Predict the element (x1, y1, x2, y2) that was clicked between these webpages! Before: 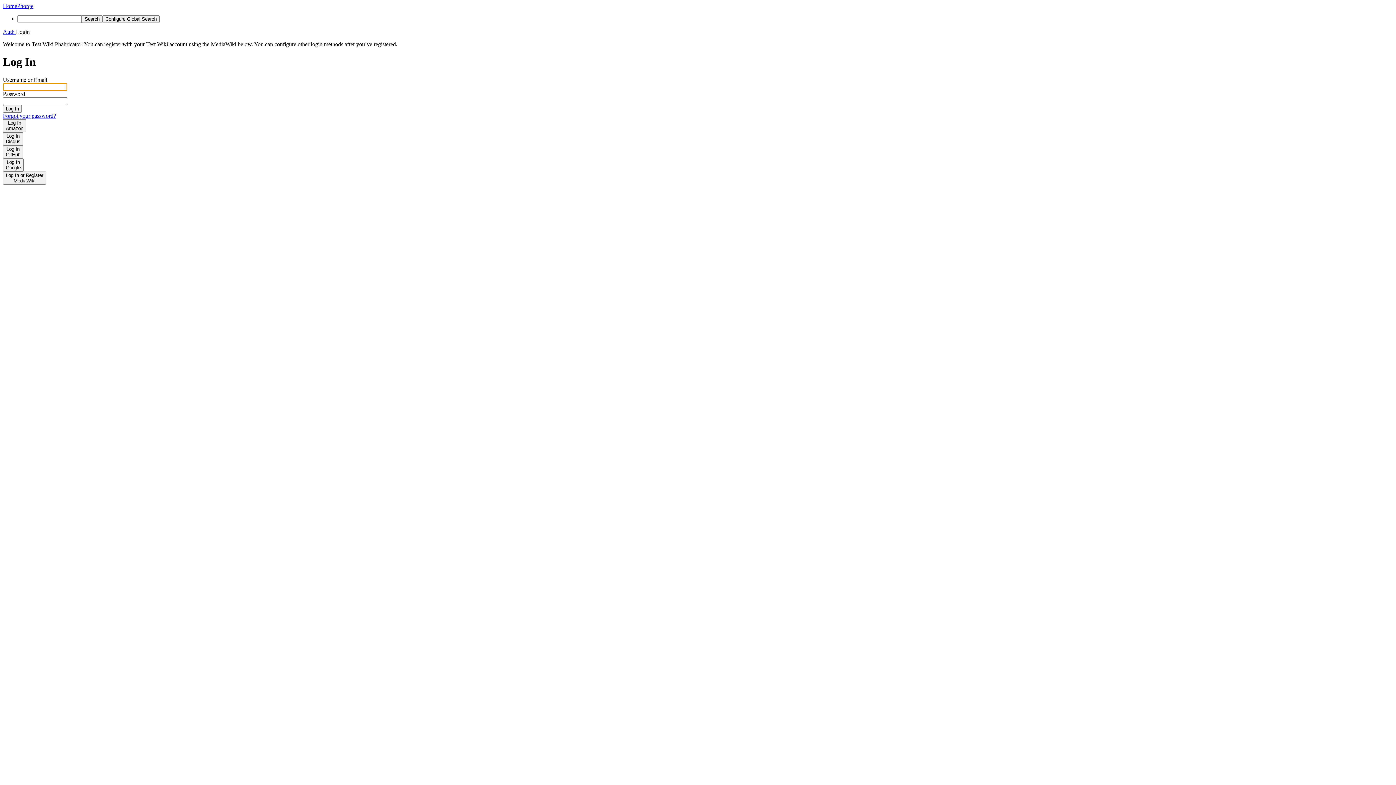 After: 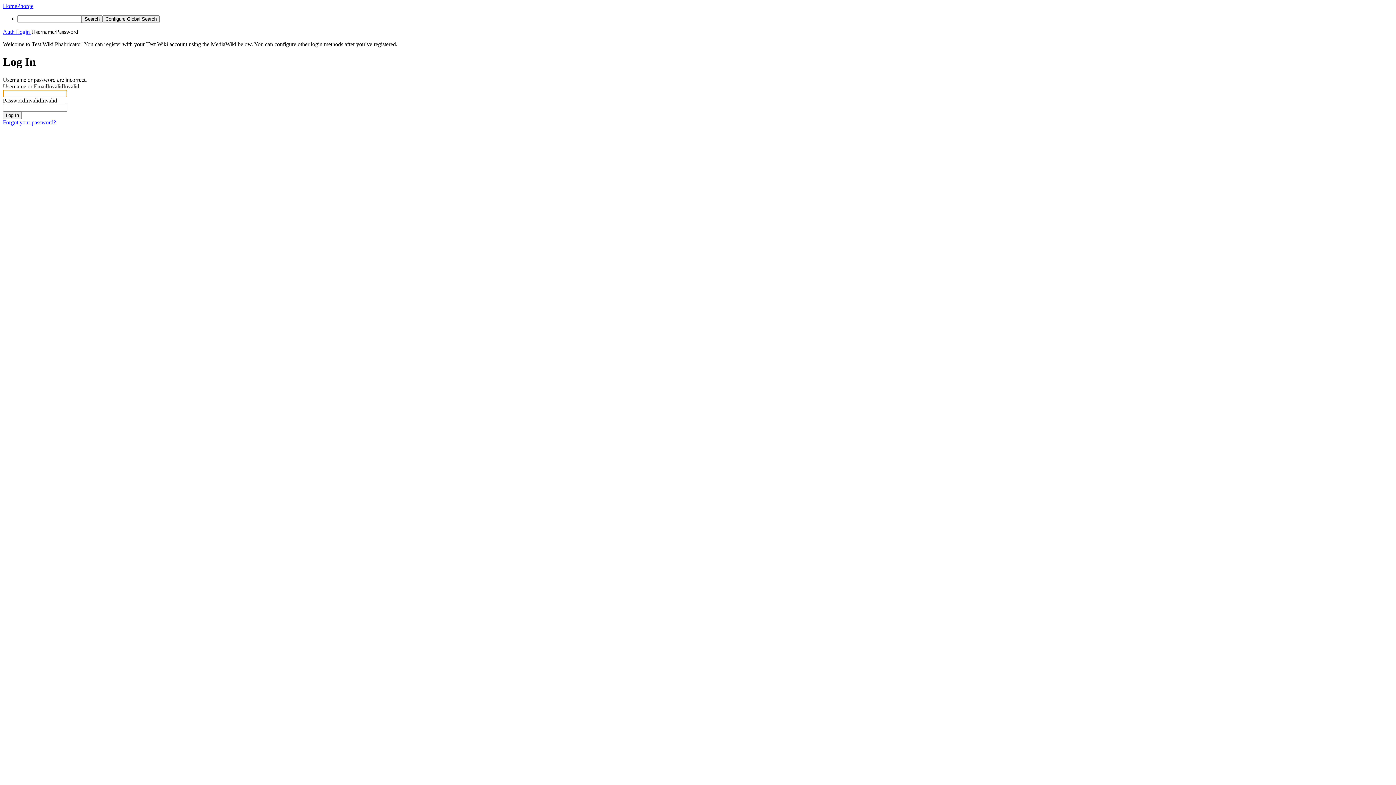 Action: bbox: (2, 105, 21, 112) label: Log In